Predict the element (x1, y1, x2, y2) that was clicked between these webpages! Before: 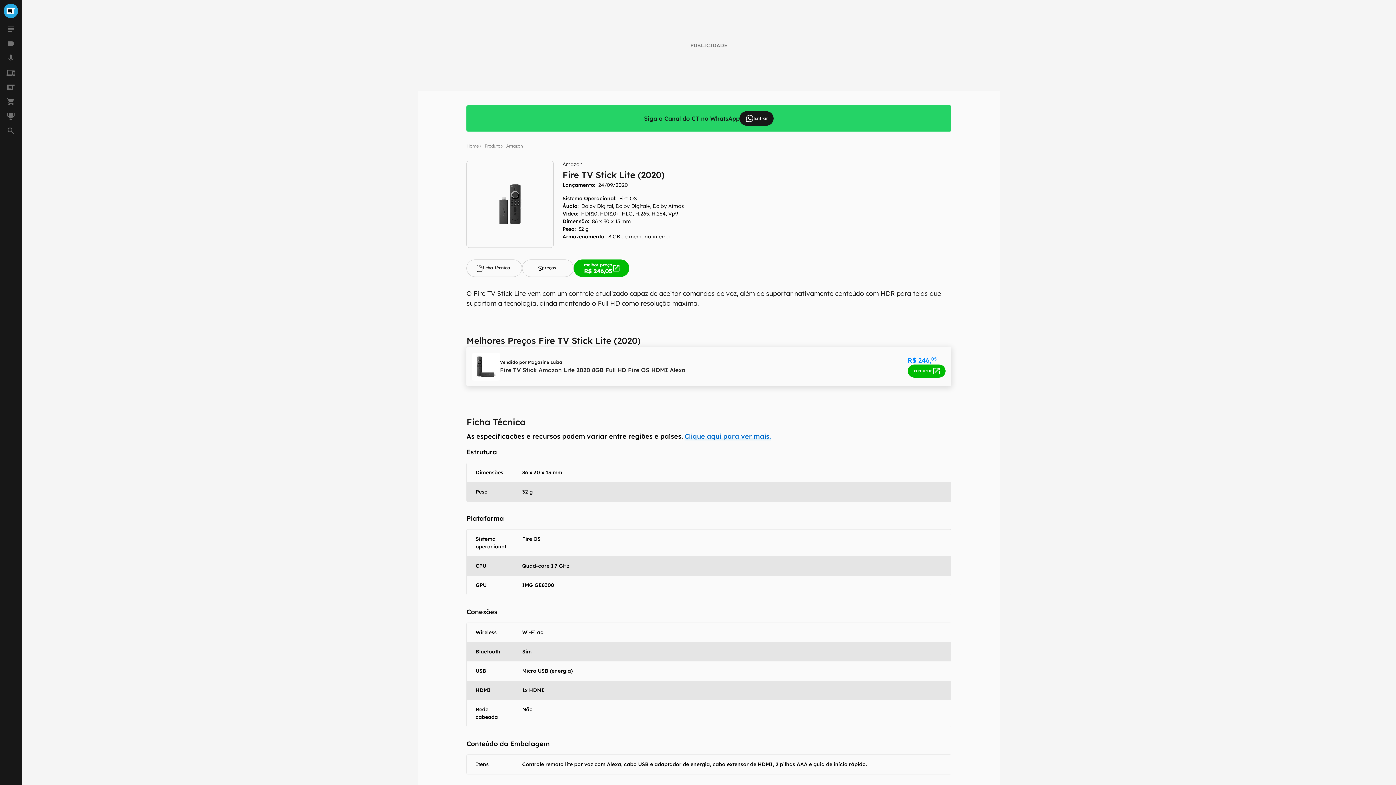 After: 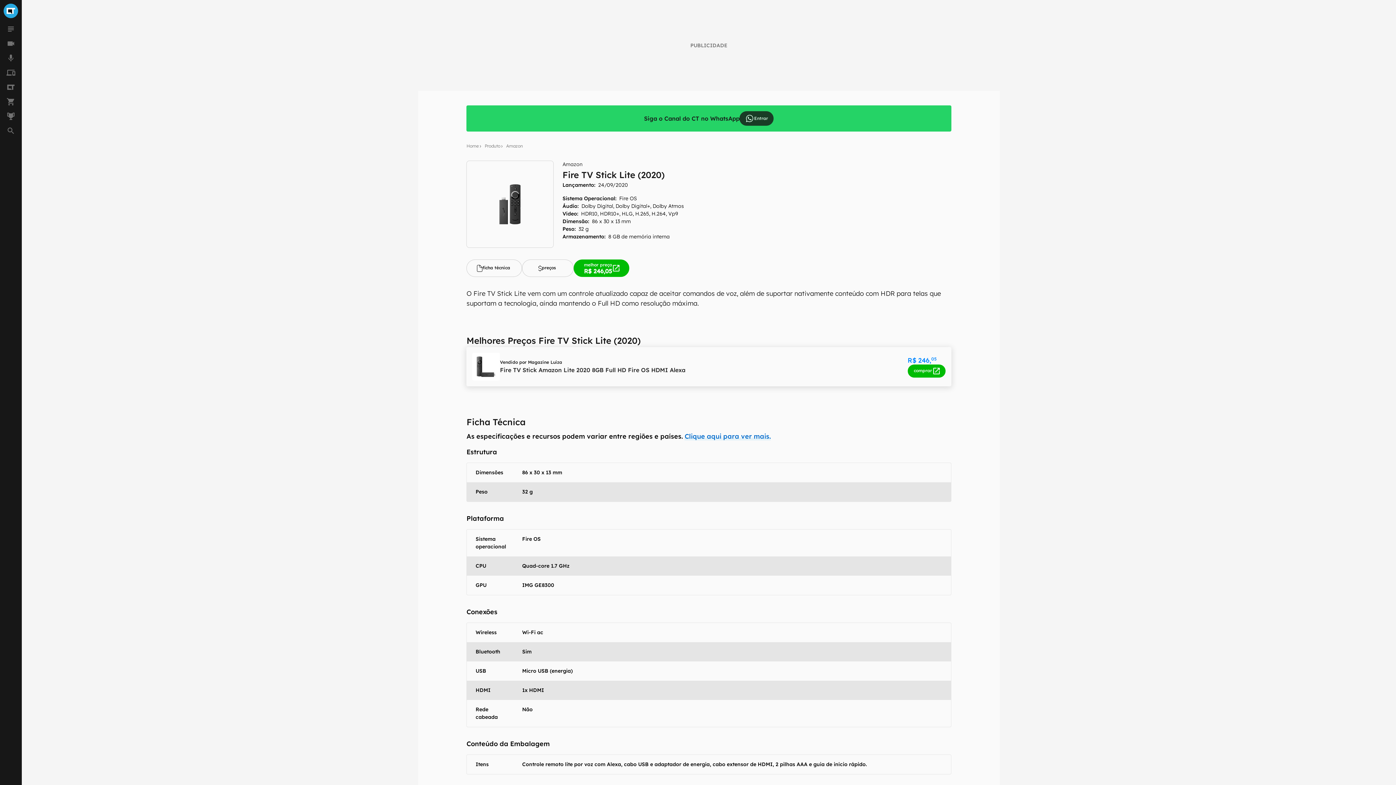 Action: bbox: (739, 111, 773, 125) label: Entrar